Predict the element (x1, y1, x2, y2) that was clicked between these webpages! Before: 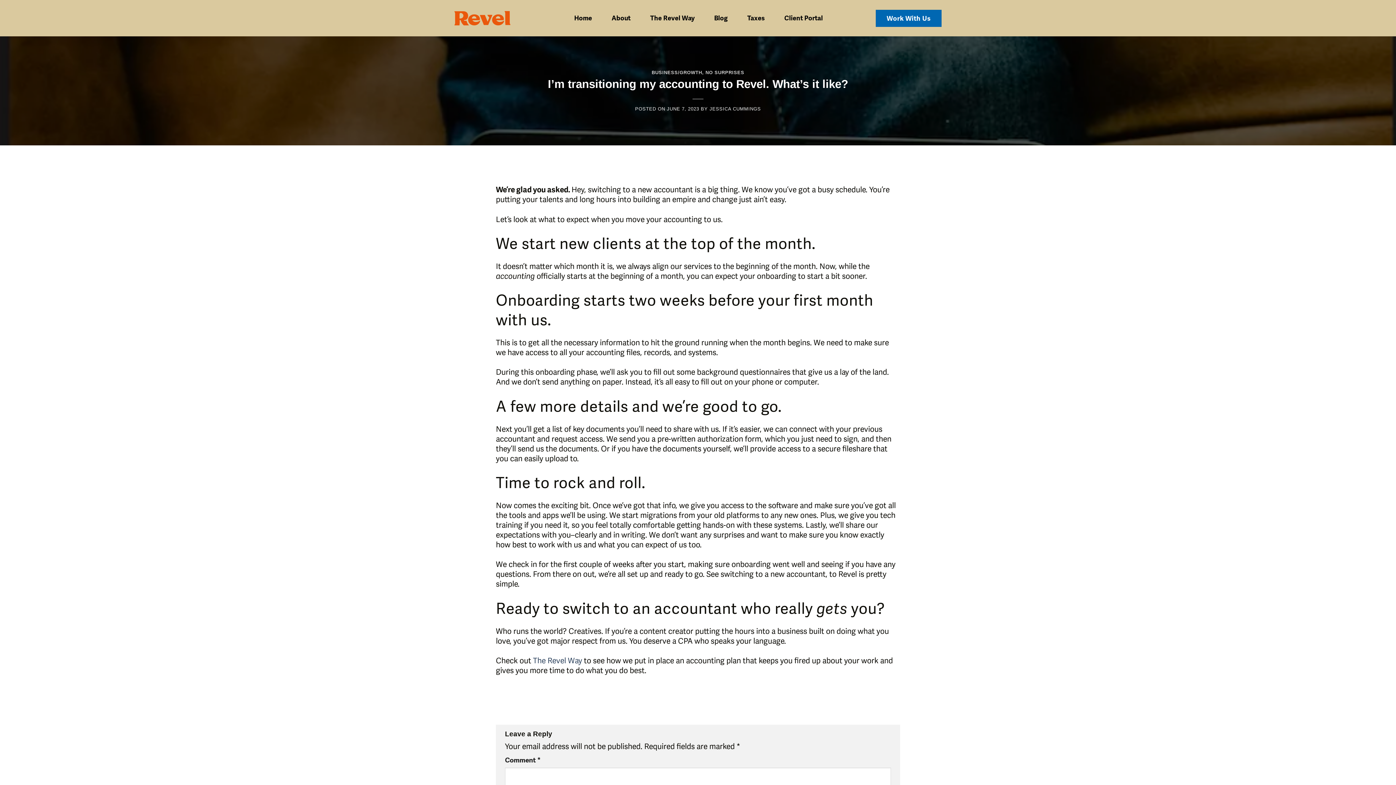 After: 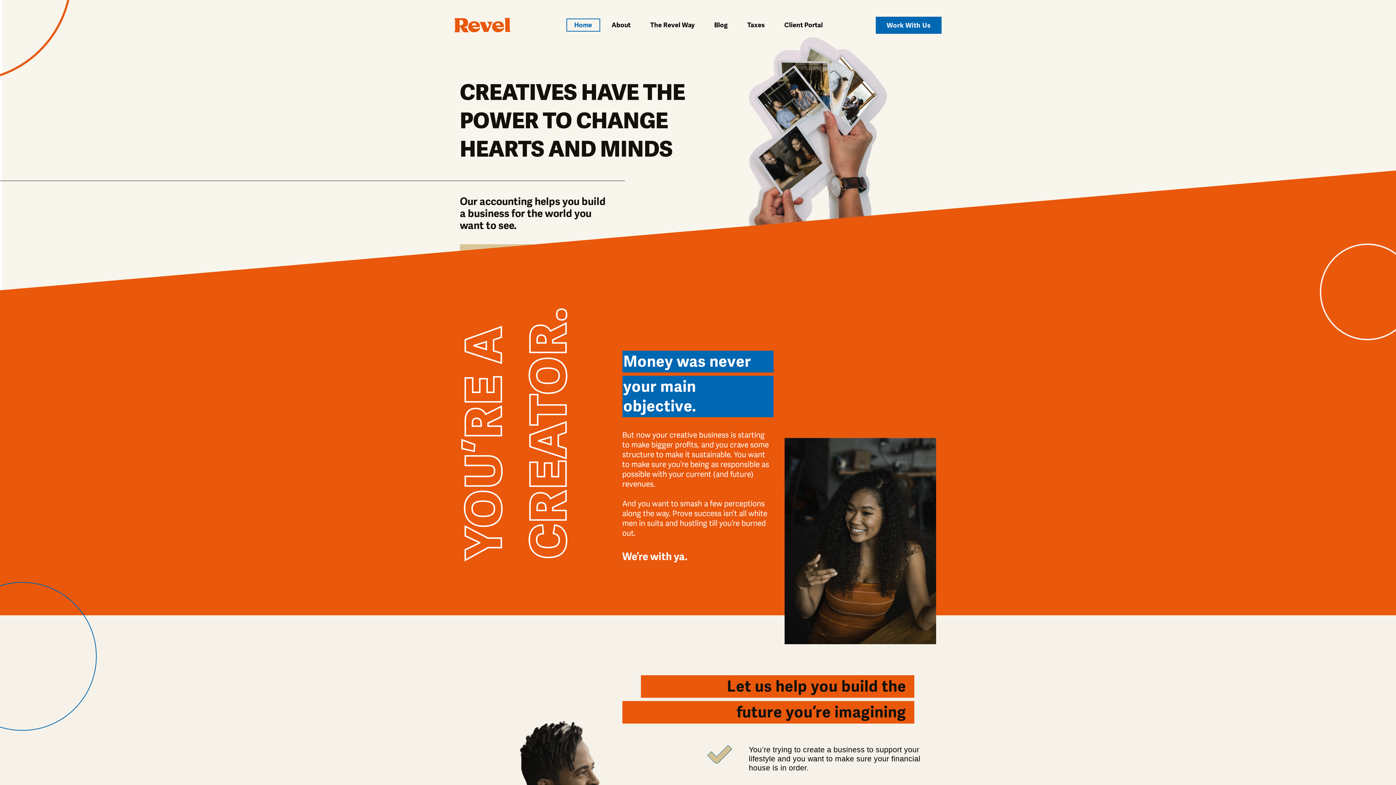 Action: bbox: (454, 3, 510, 32)